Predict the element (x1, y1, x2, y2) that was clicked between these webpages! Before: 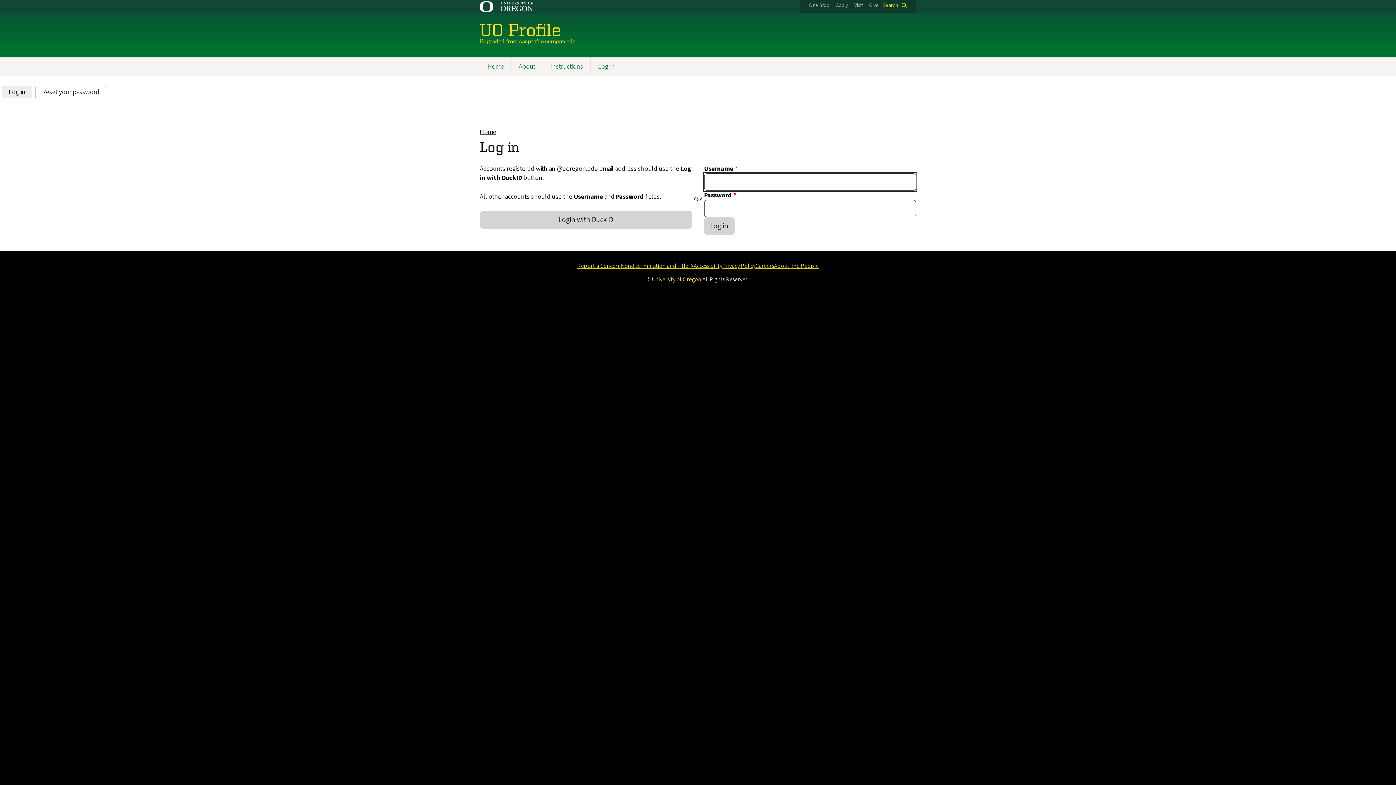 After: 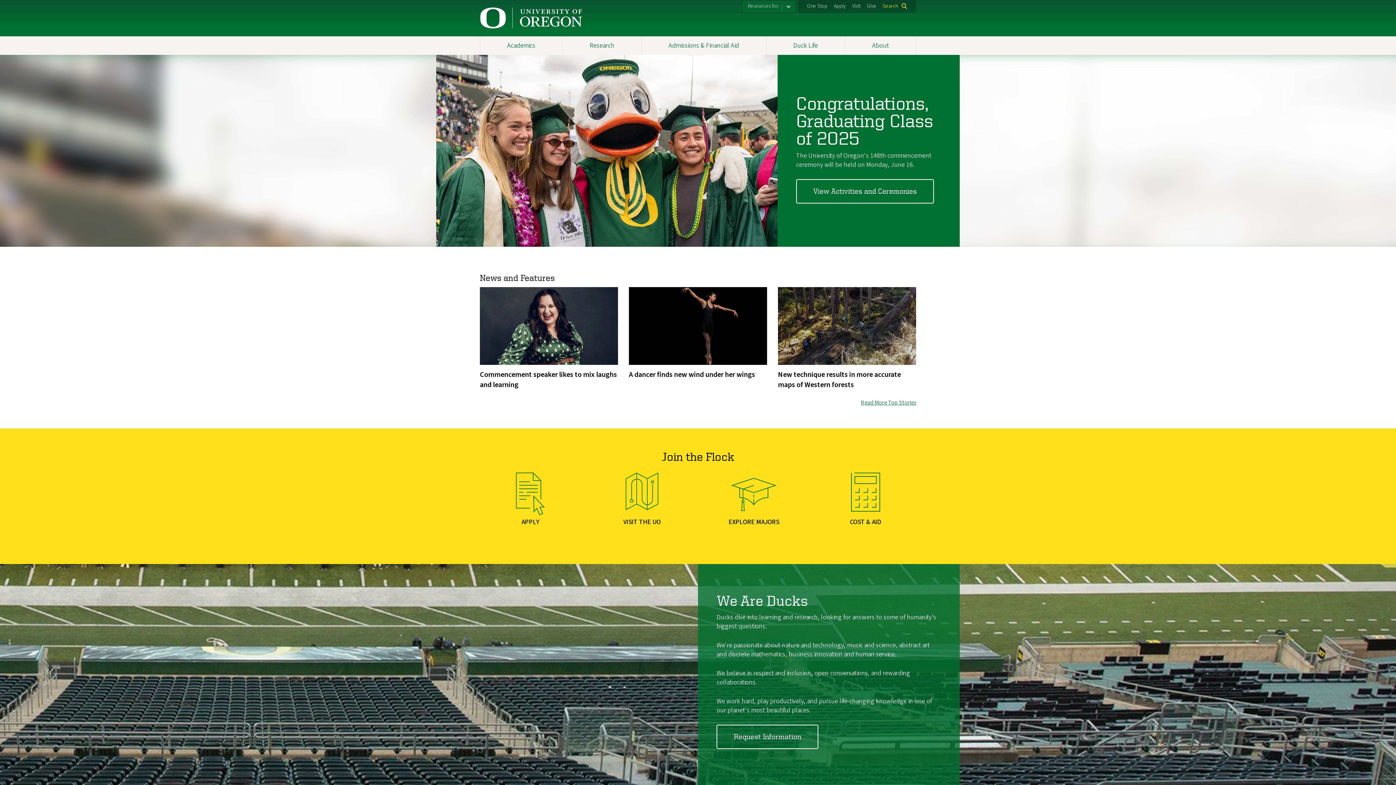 Action: bbox: (480, 1, 545, 12)